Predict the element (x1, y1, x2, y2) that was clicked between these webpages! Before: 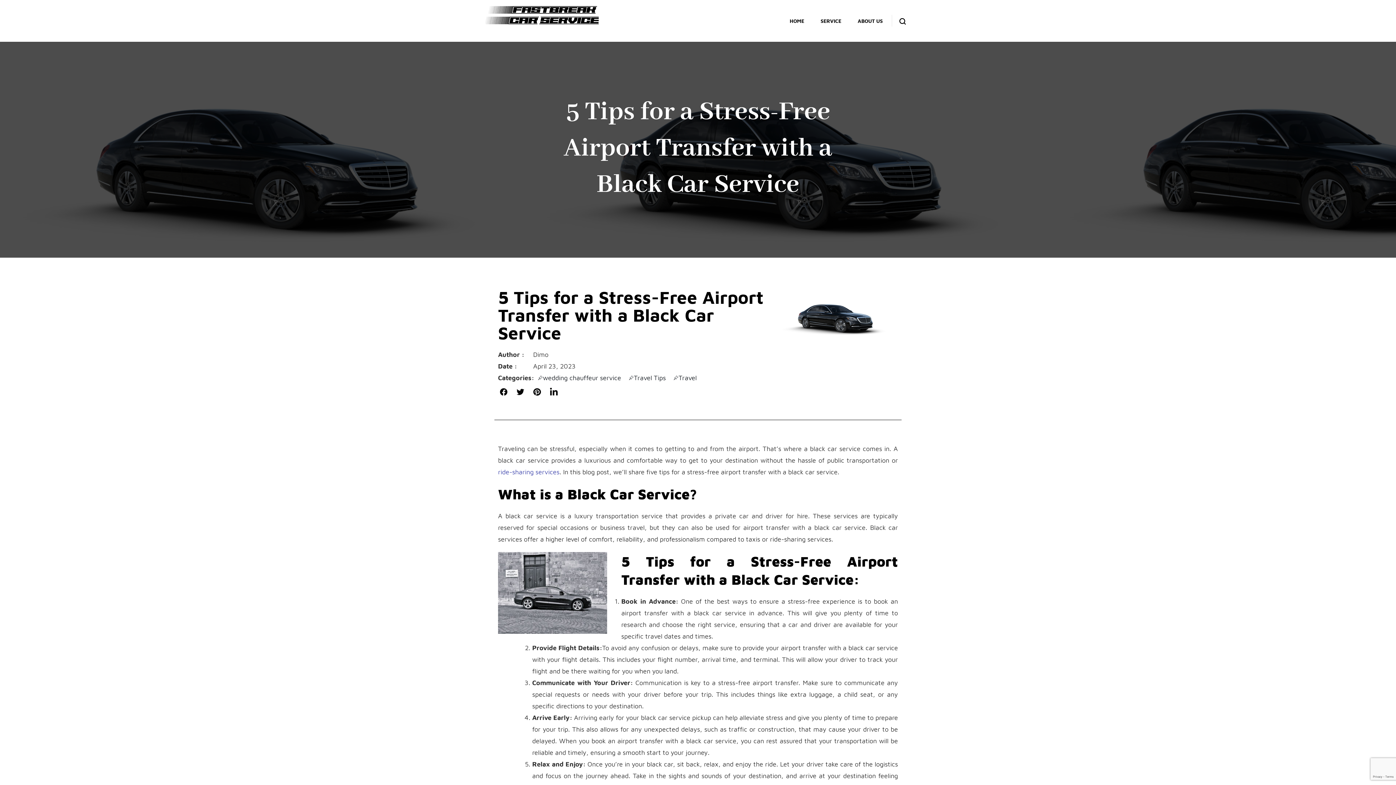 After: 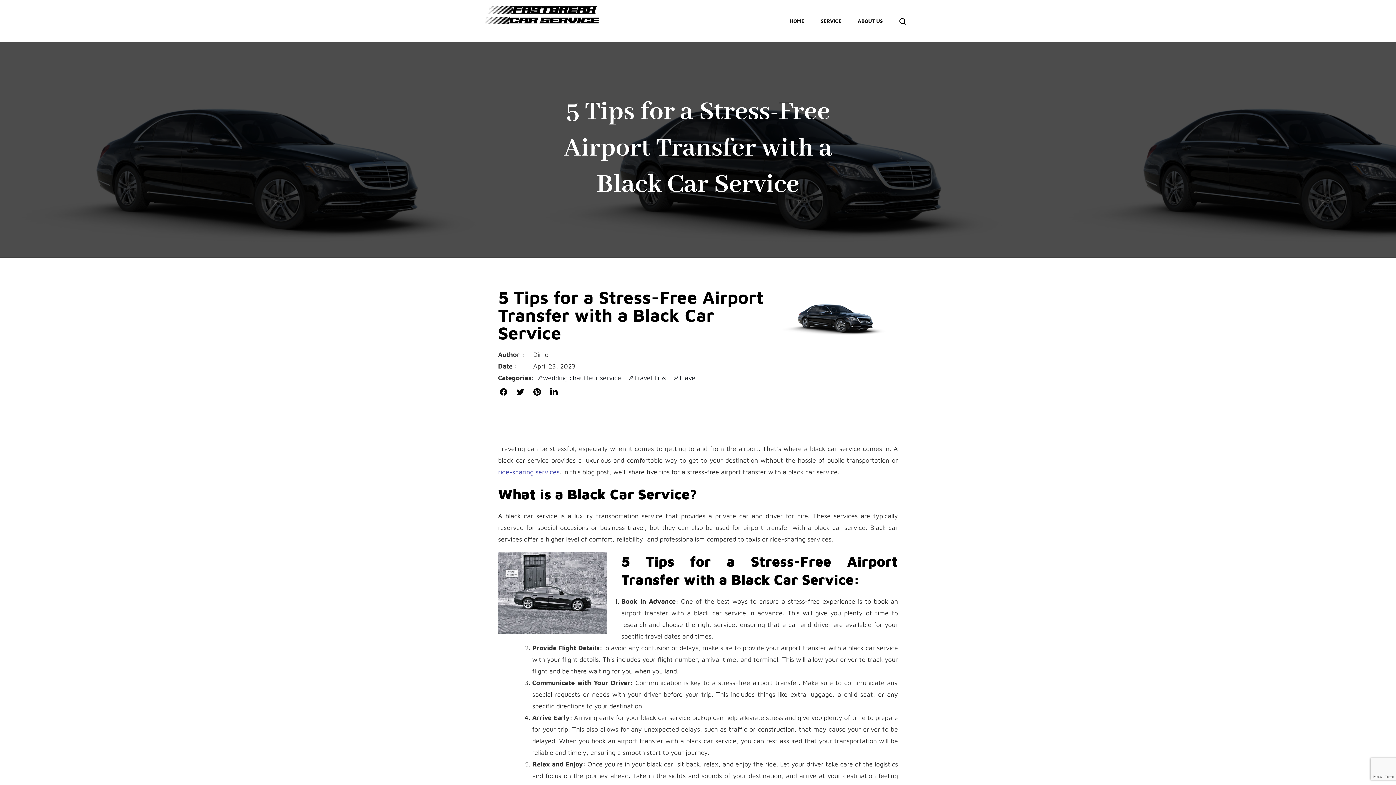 Action: bbox: (516, 385, 529, 397) label: social-share